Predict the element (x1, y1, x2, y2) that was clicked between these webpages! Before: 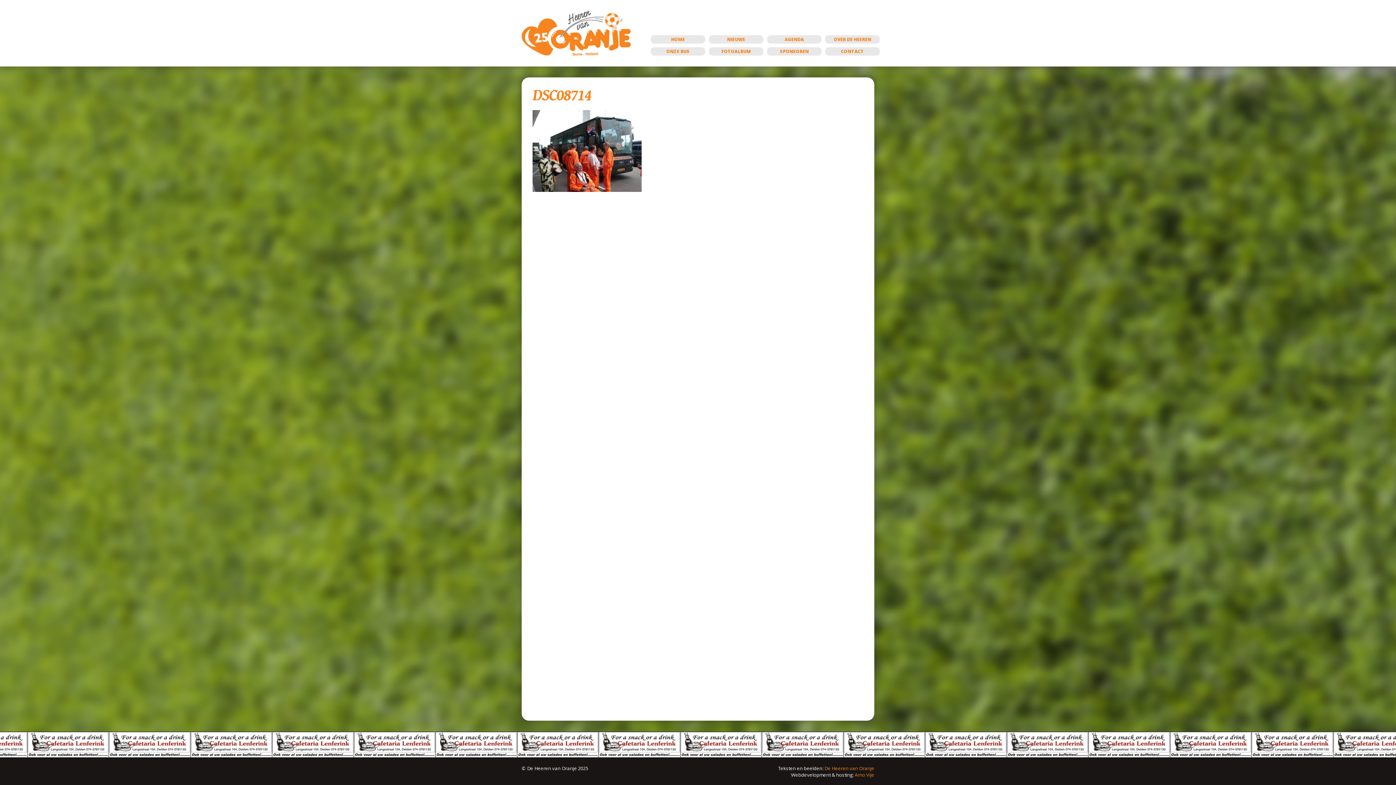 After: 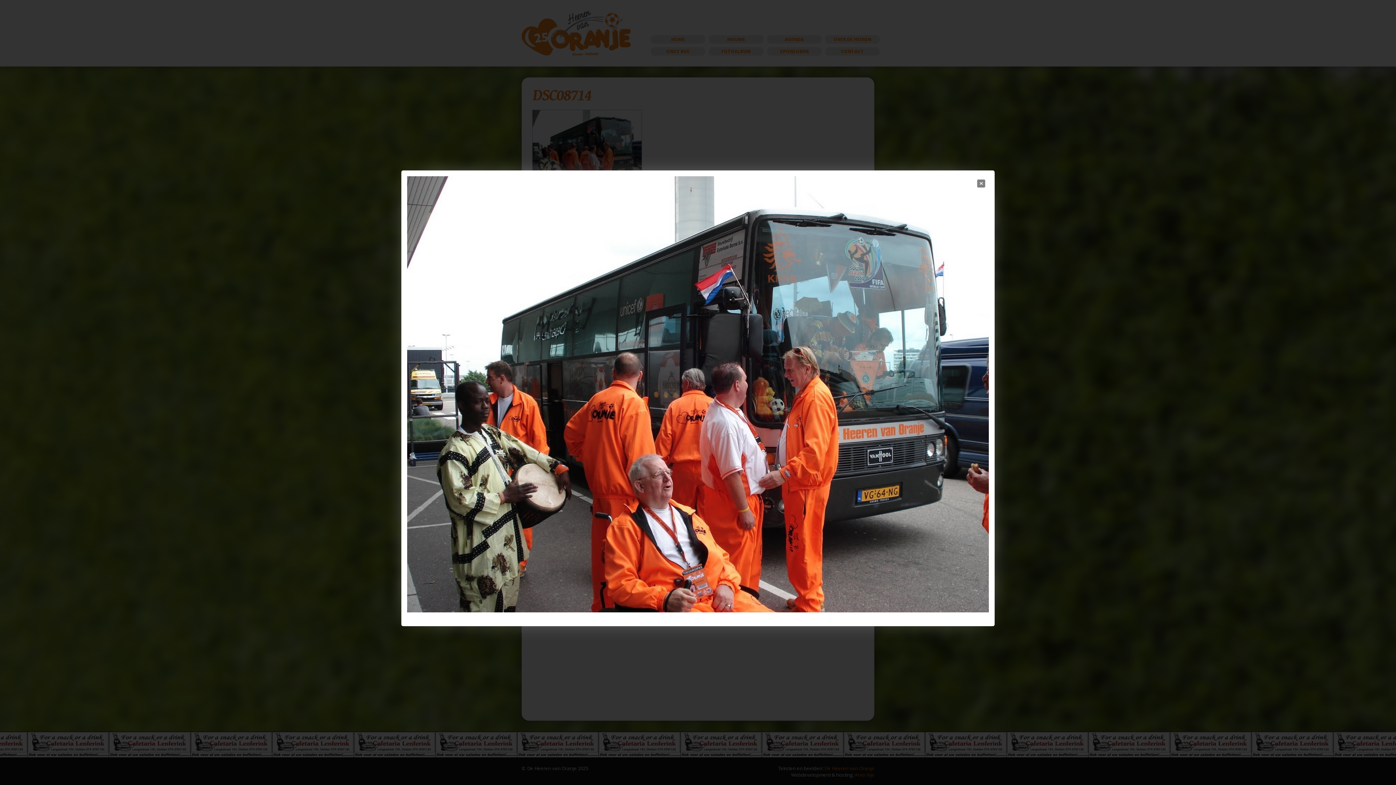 Action: bbox: (532, 147, 641, 153)